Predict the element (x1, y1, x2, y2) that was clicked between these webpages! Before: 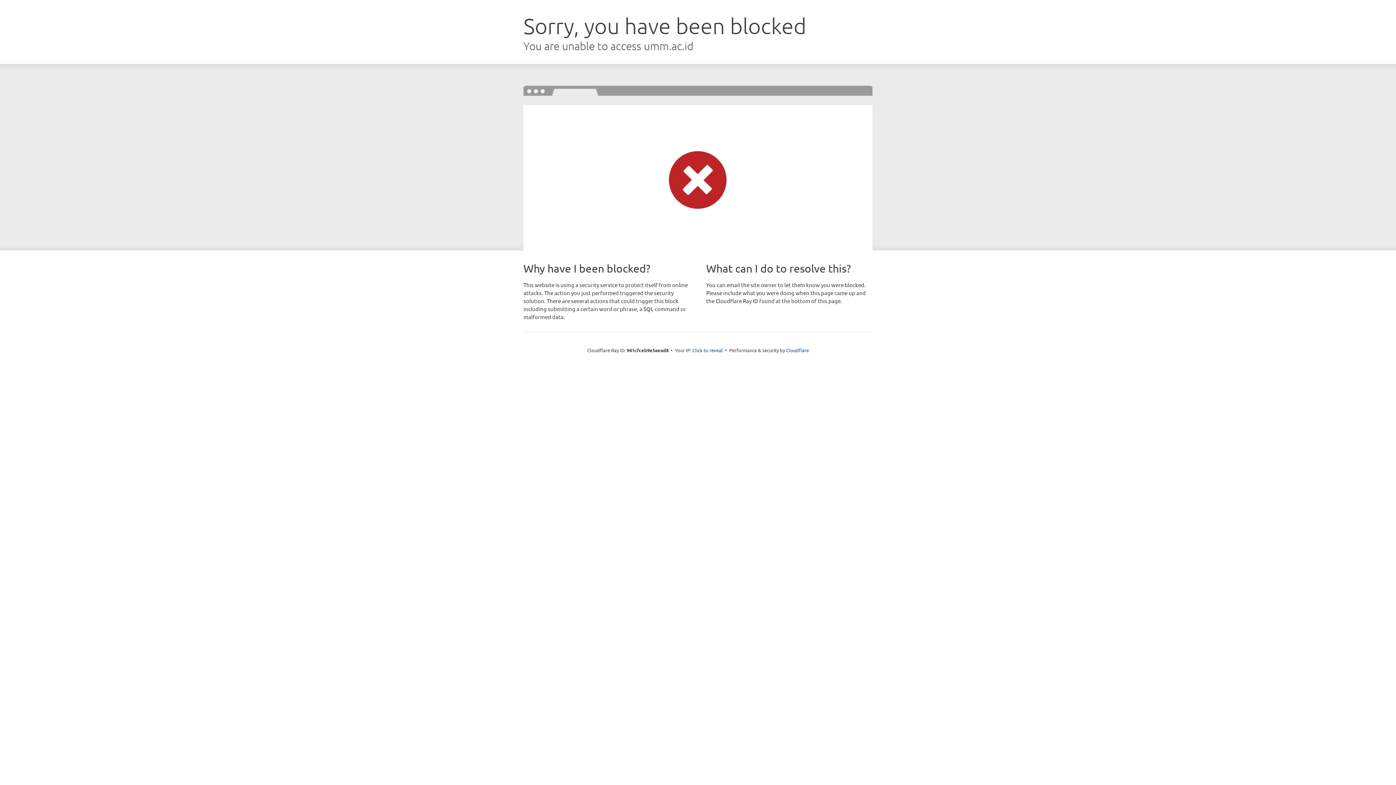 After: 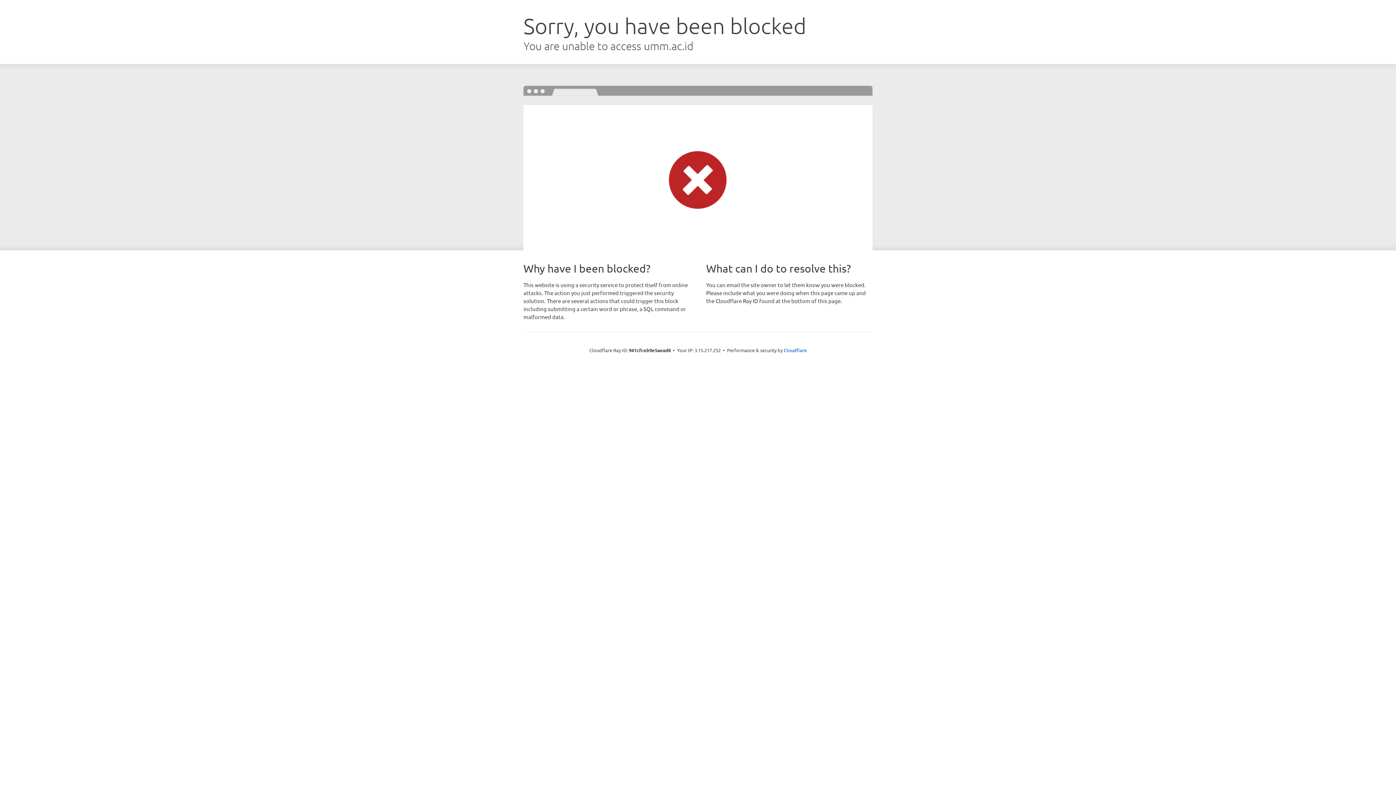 Action: label: Click to reveal bbox: (692, 346, 723, 353)